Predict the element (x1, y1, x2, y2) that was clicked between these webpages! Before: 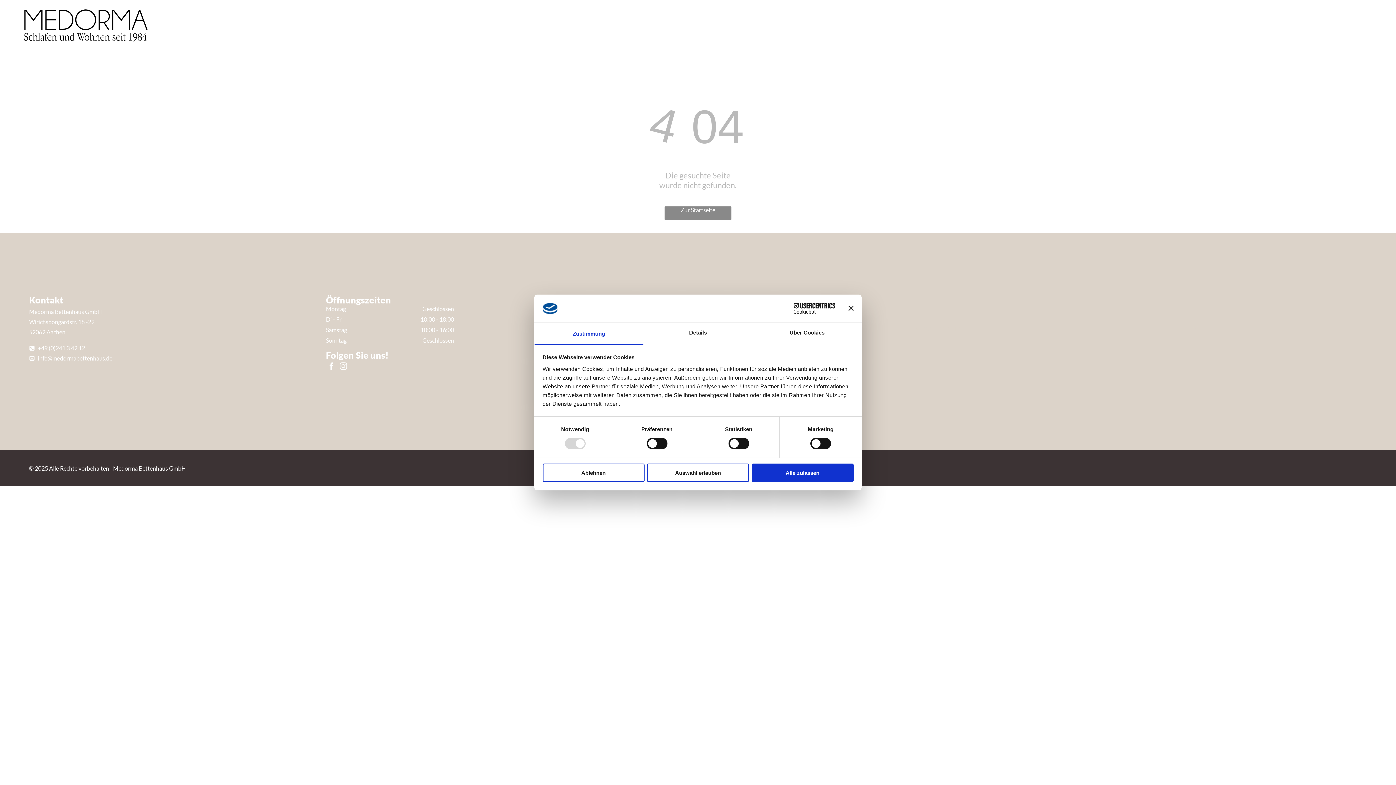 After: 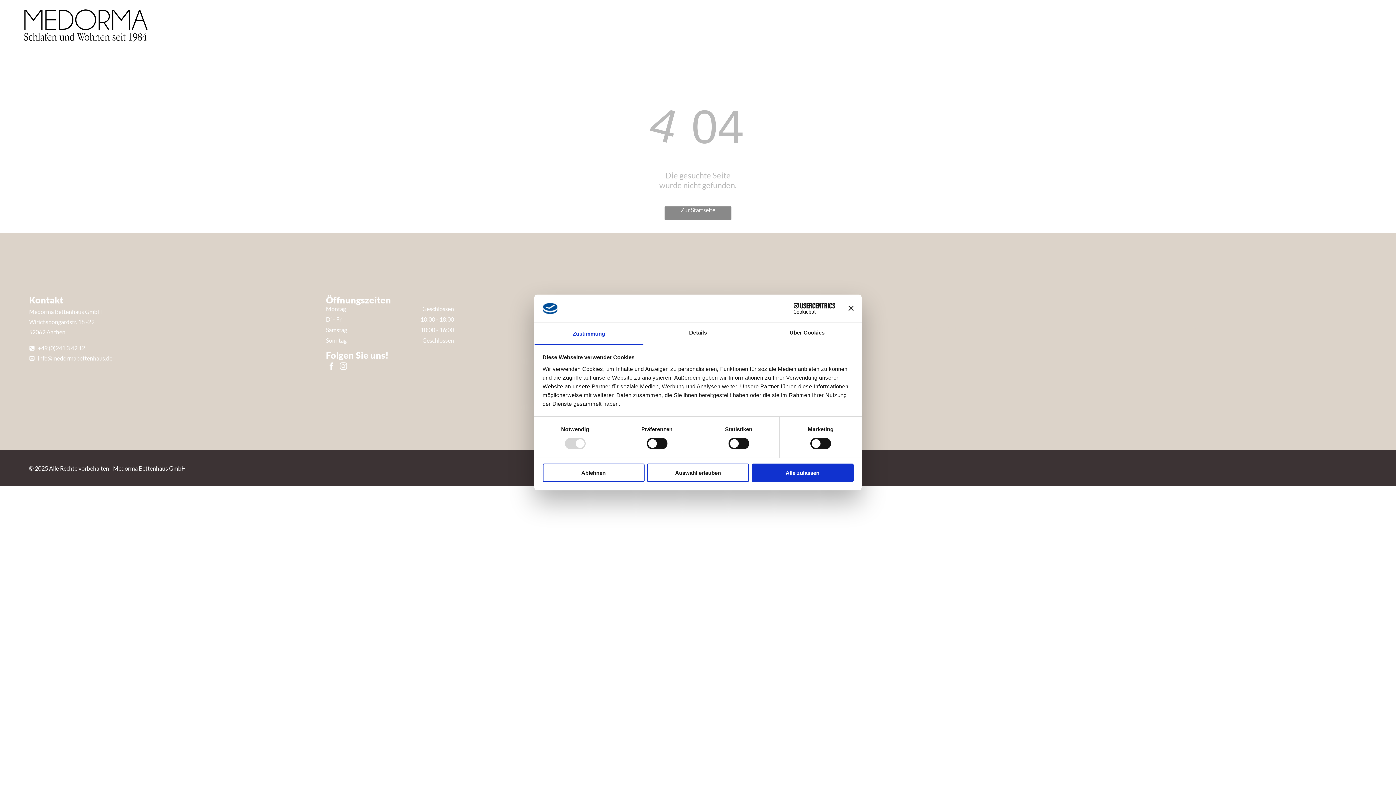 Action: bbox: (338, 360, 348, 373) label: instagram